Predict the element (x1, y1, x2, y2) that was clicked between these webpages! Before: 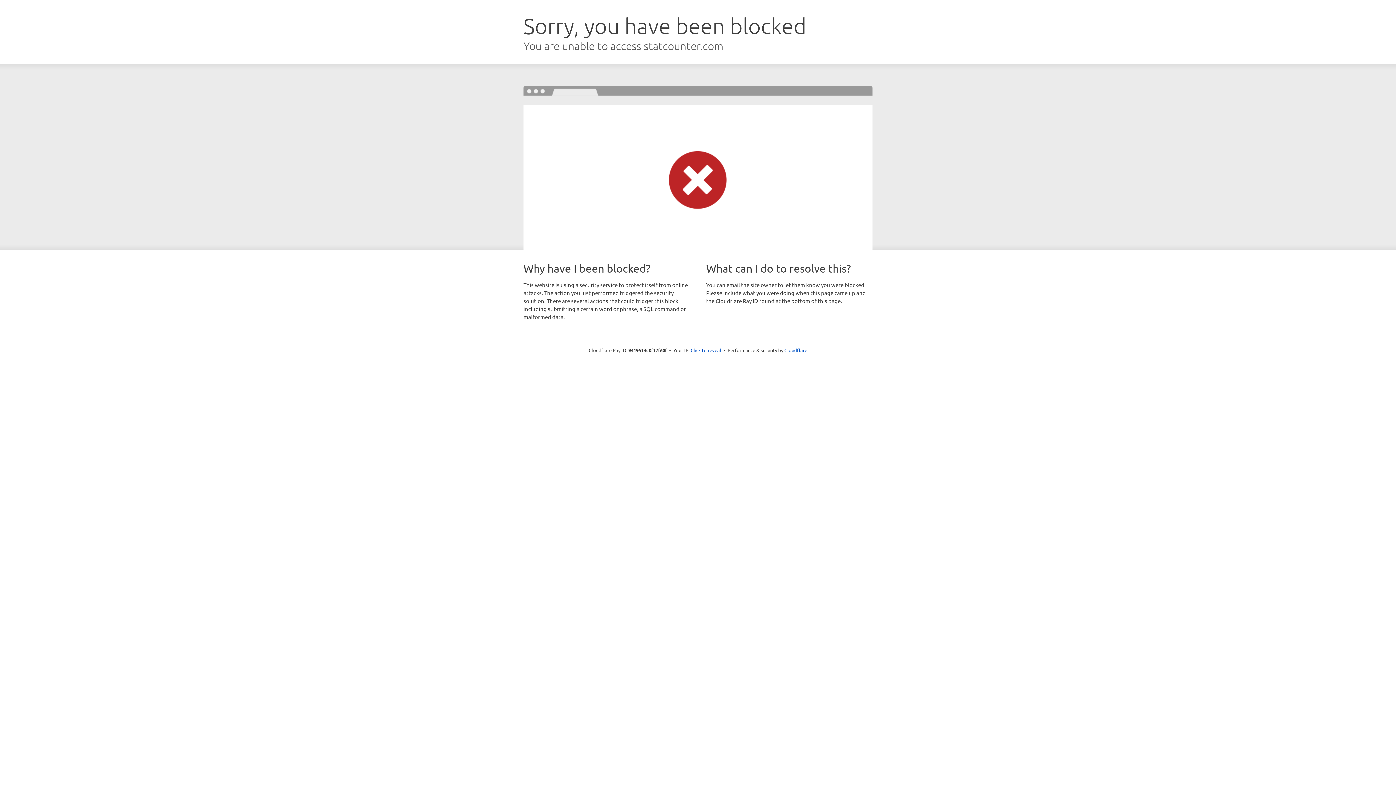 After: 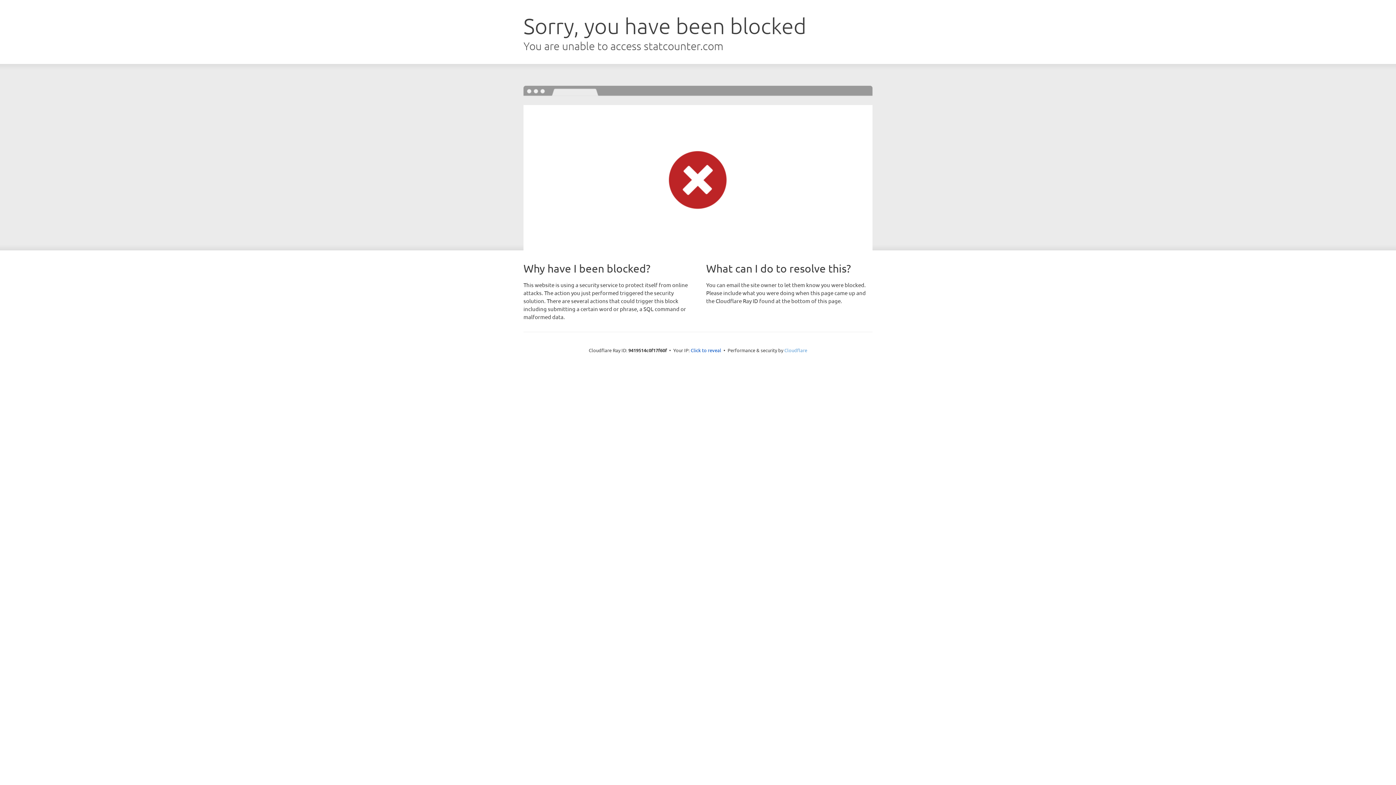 Action: bbox: (784, 347, 807, 353) label: Cloudflare